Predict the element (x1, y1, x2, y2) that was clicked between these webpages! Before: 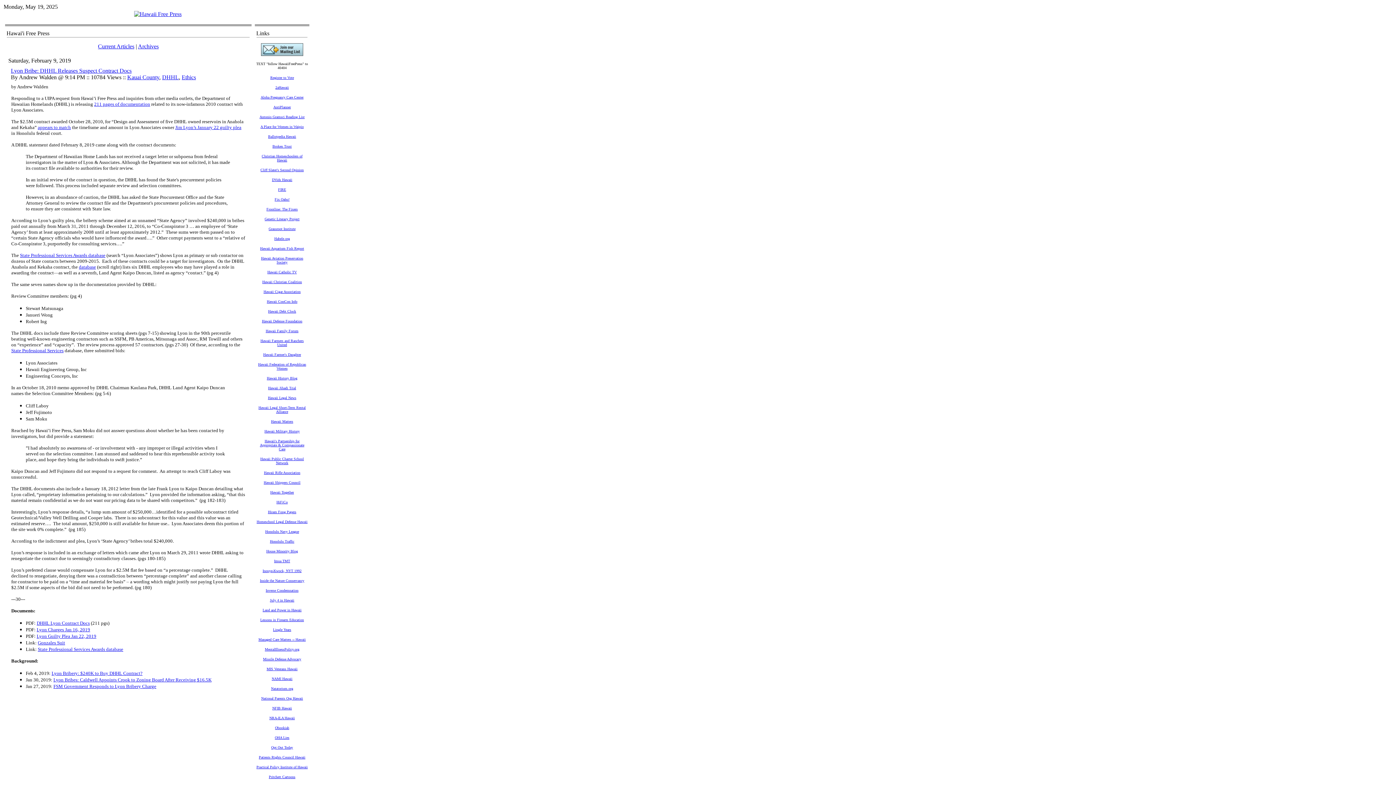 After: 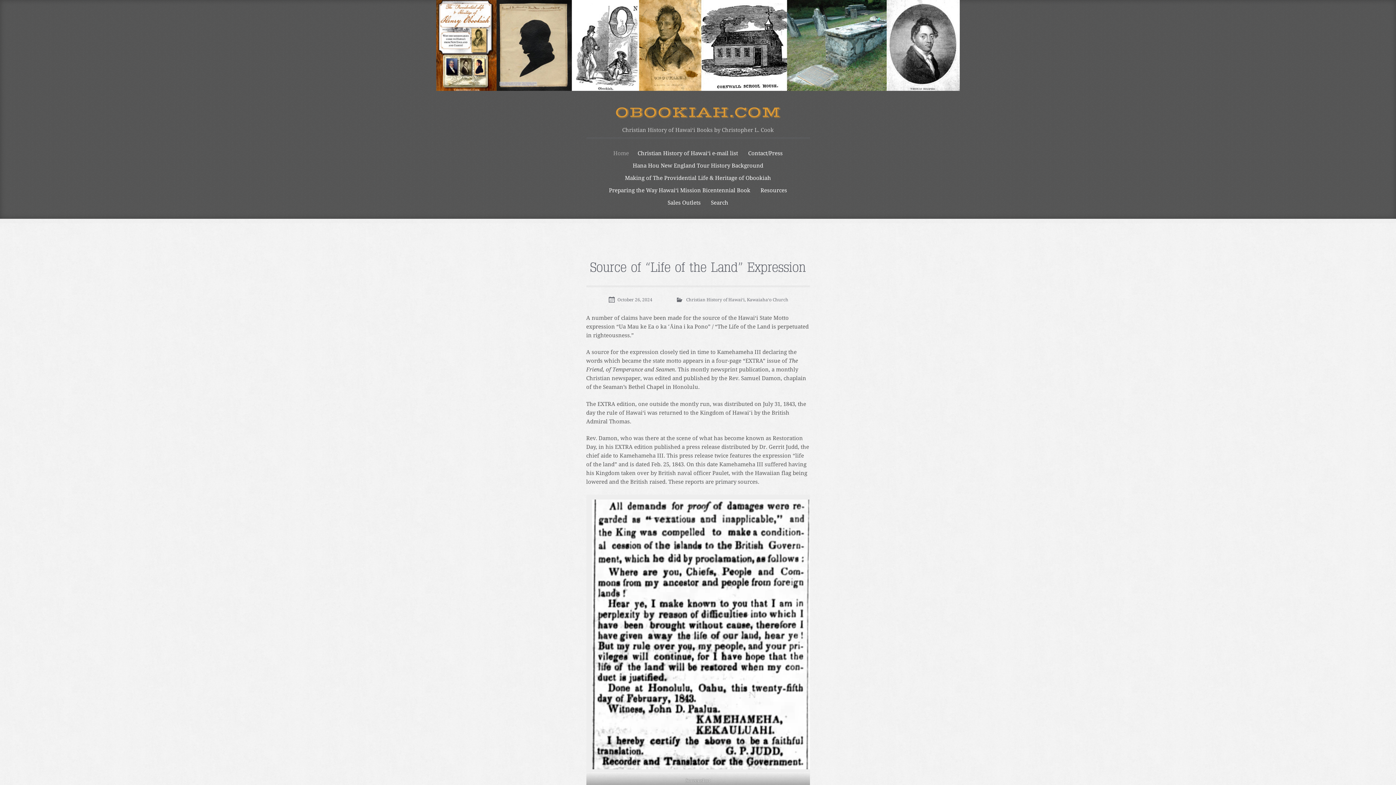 Action: bbox: (275, 724, 289, 730) label: Obookiah